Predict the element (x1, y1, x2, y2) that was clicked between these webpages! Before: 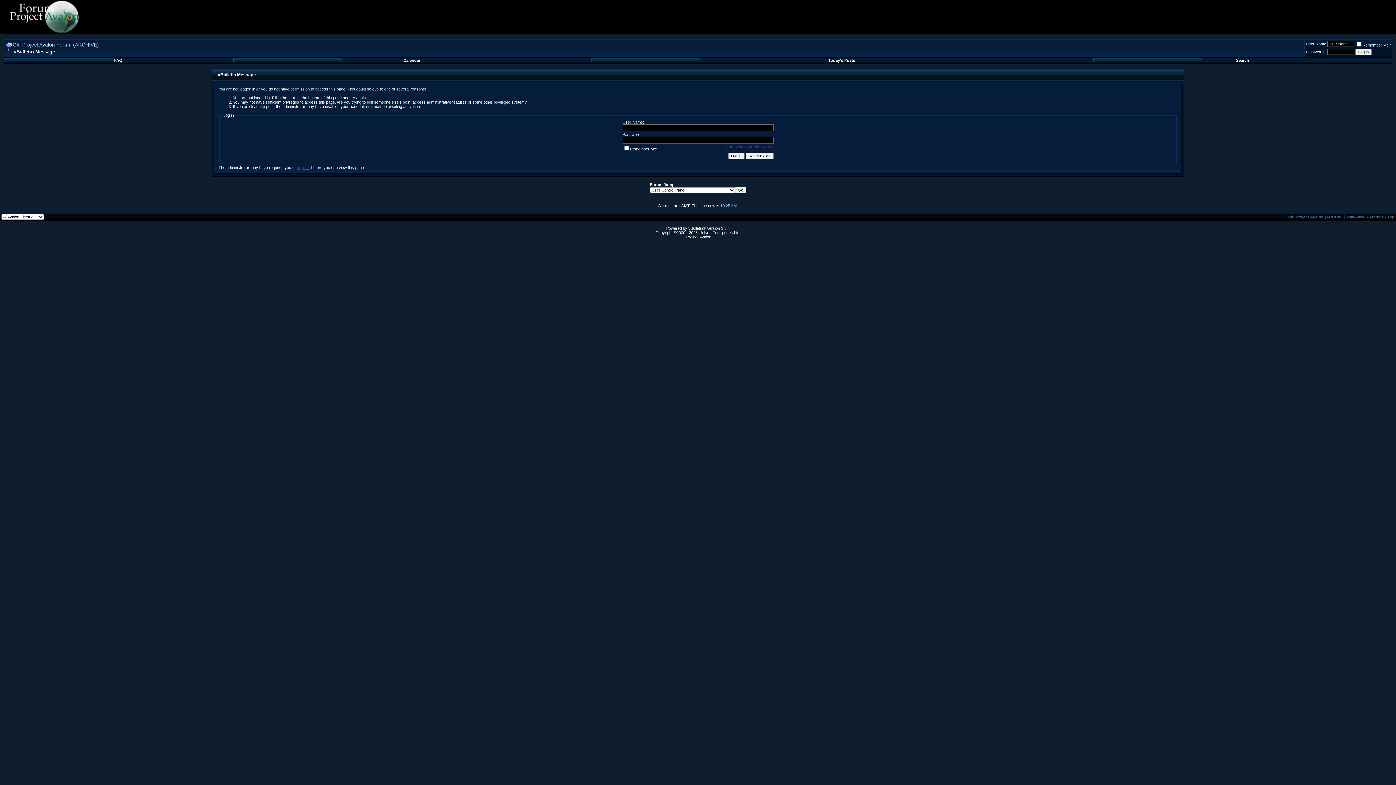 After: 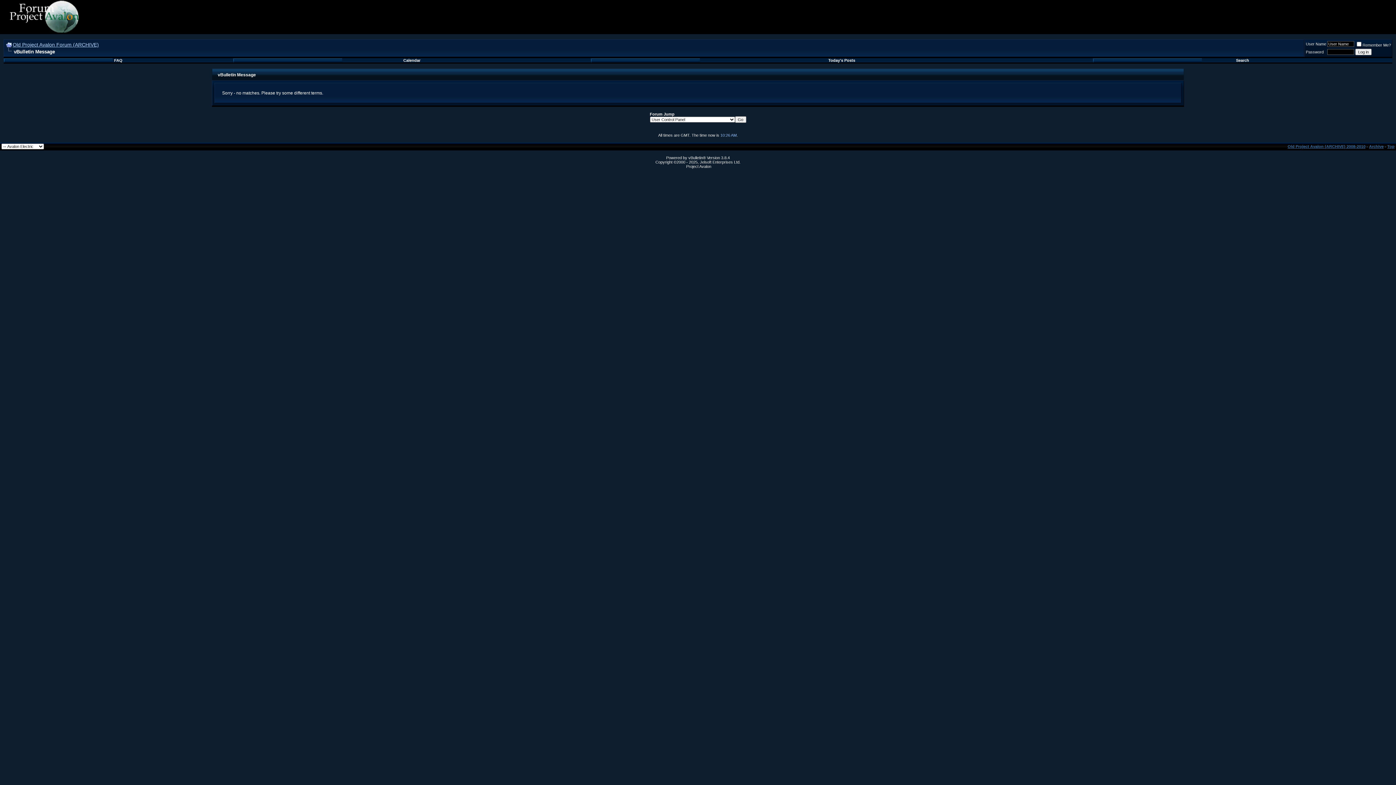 Action: bbox: (828, 58, 855, 62) label: Today's Posts